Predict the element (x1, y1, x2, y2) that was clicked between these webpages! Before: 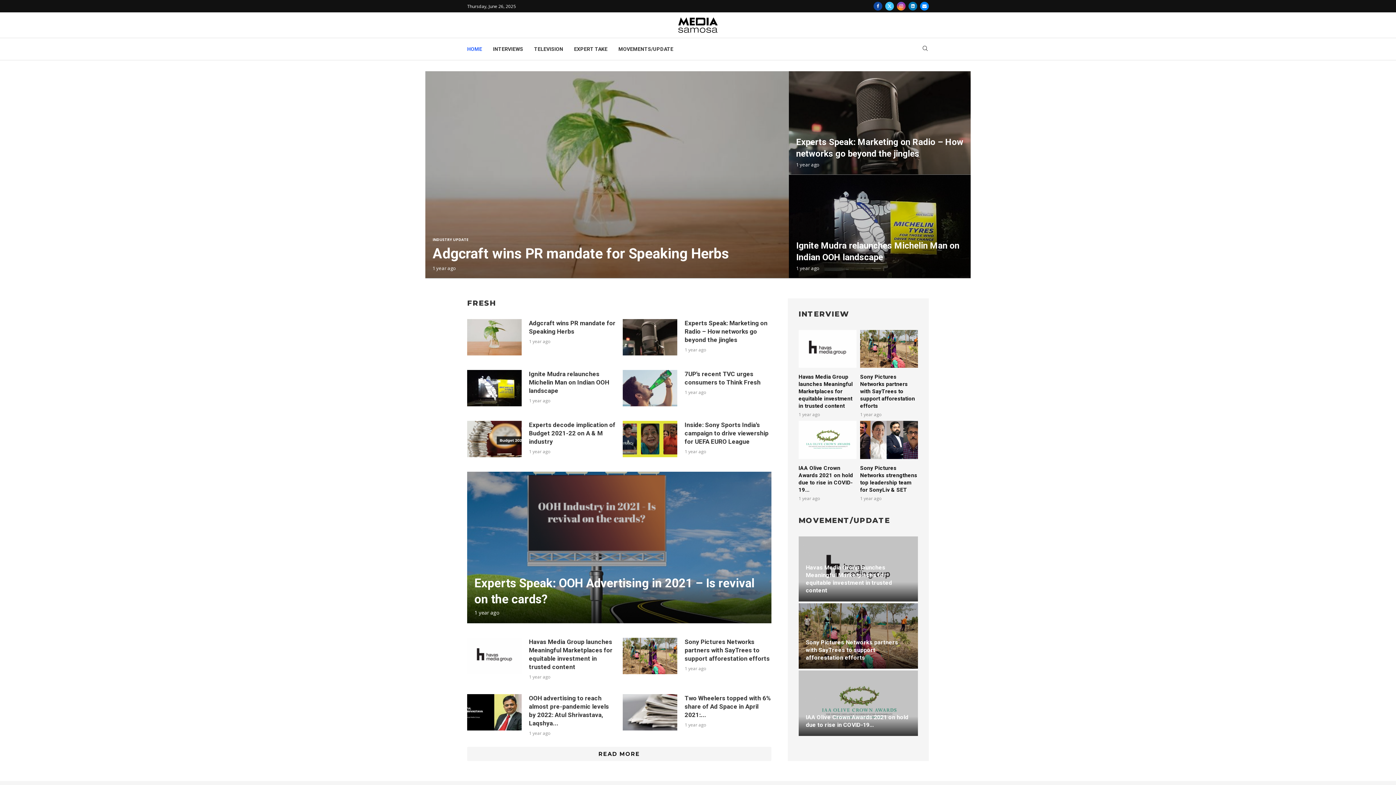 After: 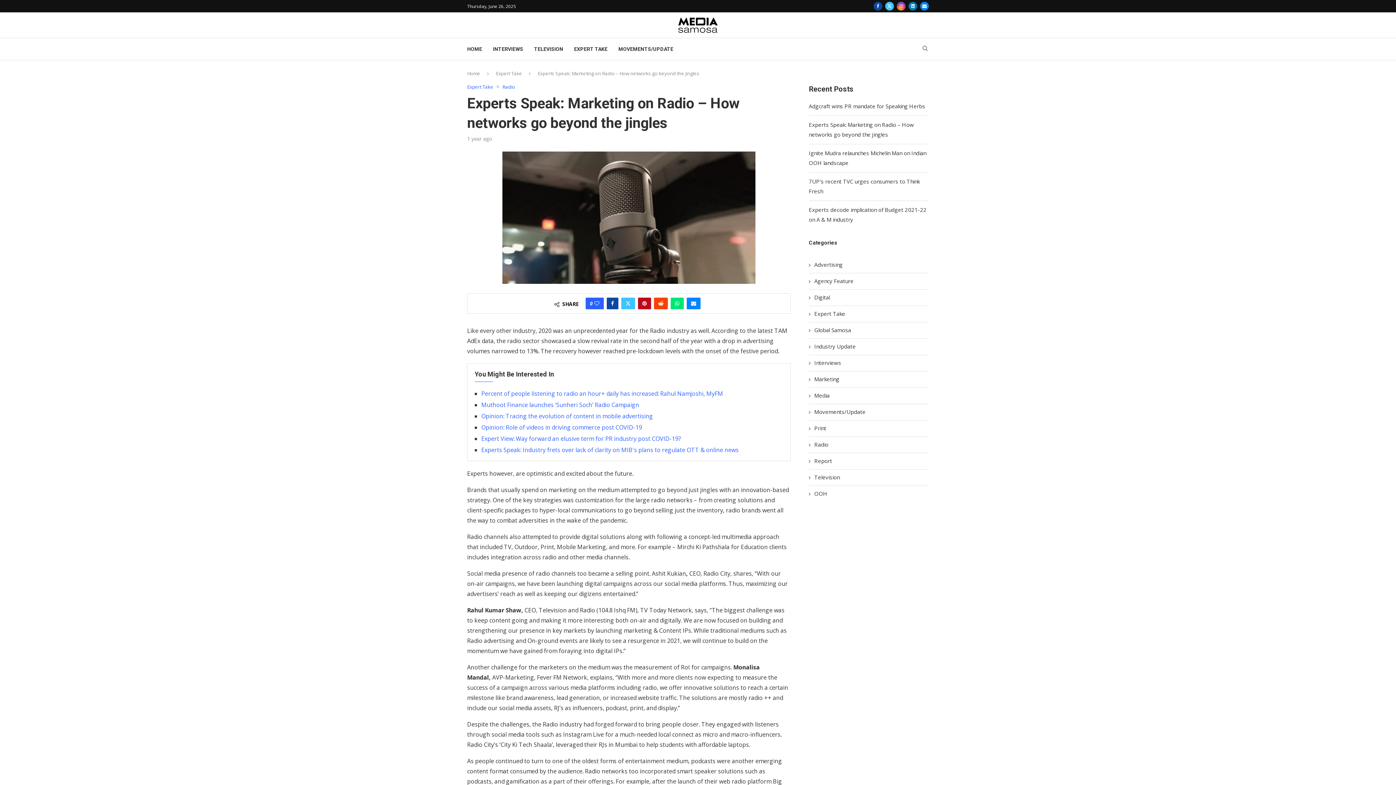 Action: bbox: (789, 71, 970, 174)